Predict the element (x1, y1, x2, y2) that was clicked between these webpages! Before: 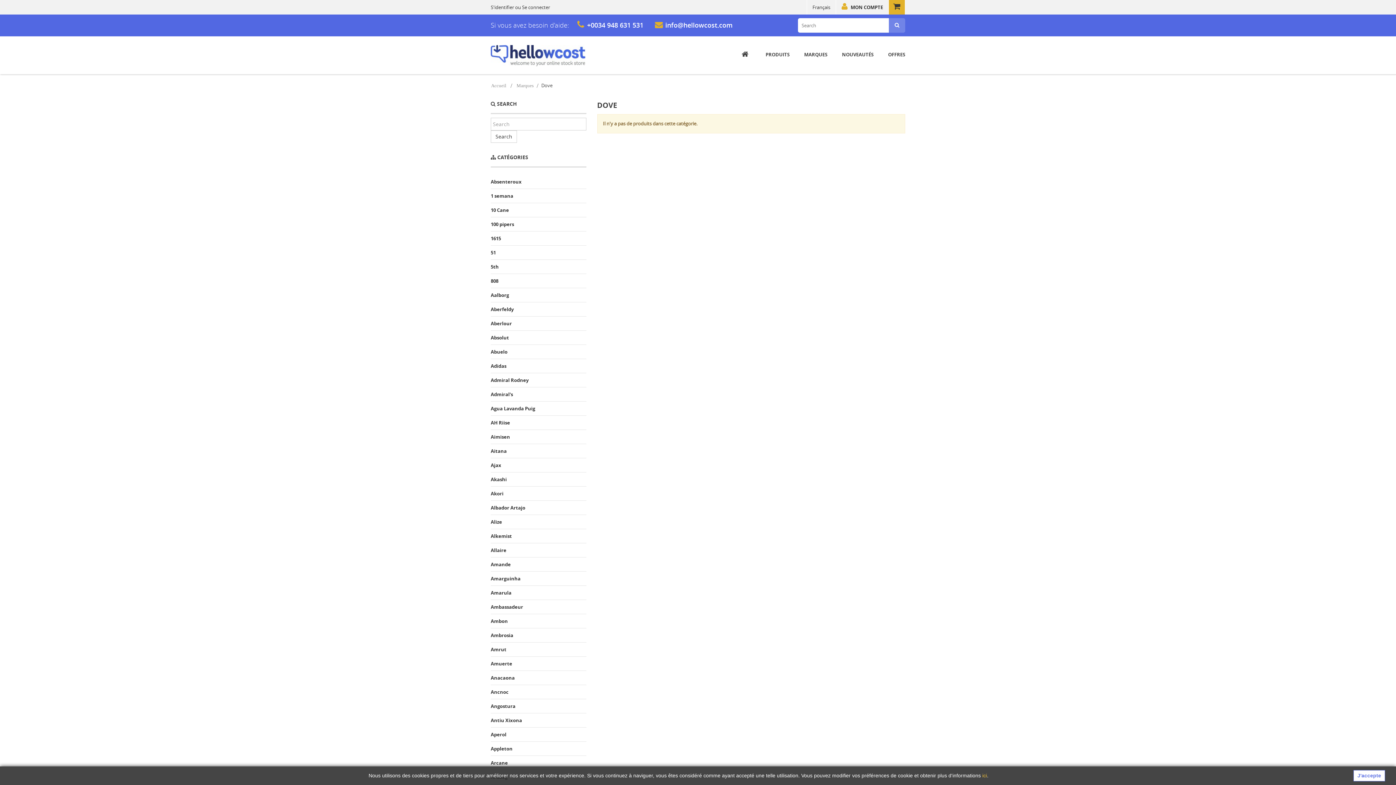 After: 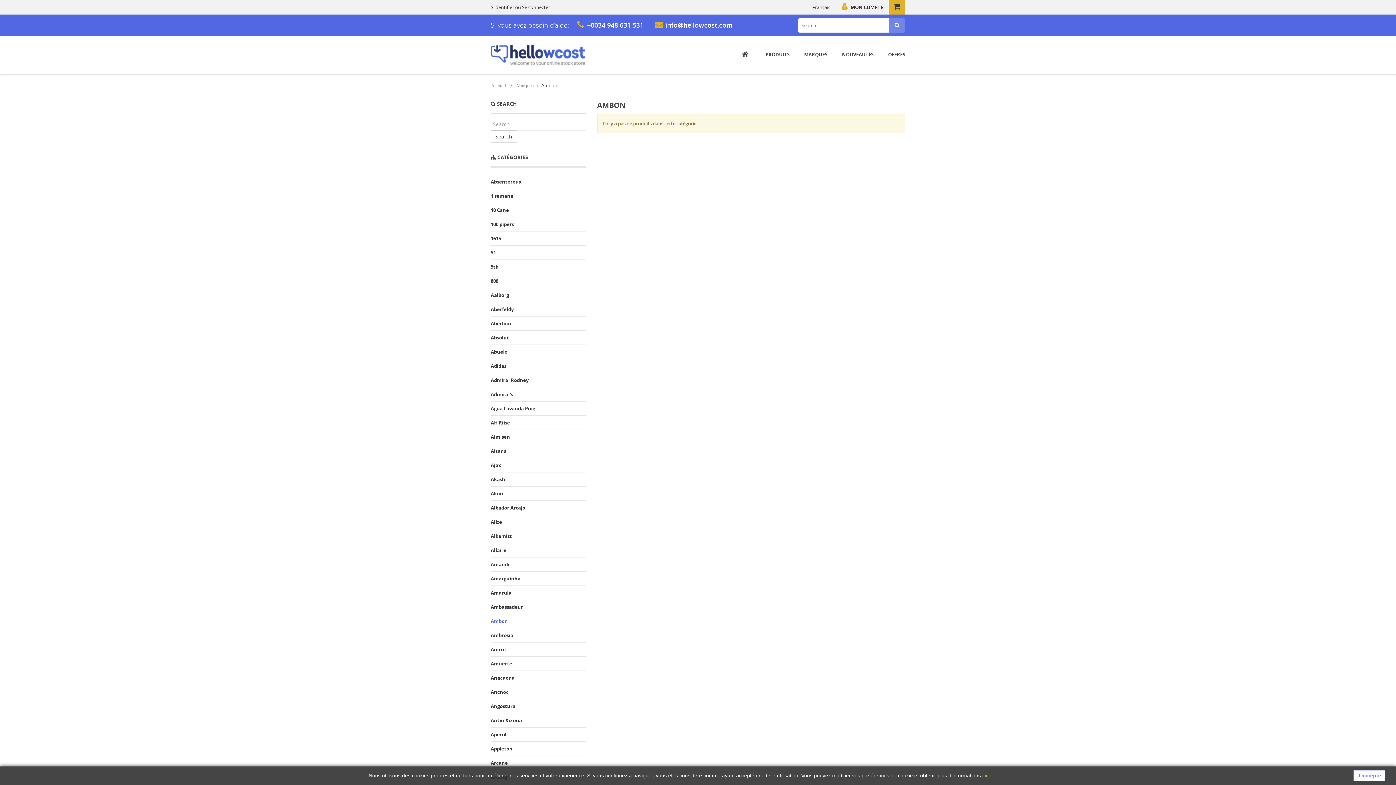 Action: bbox: (490, 616, 508, 627) label: Ambon